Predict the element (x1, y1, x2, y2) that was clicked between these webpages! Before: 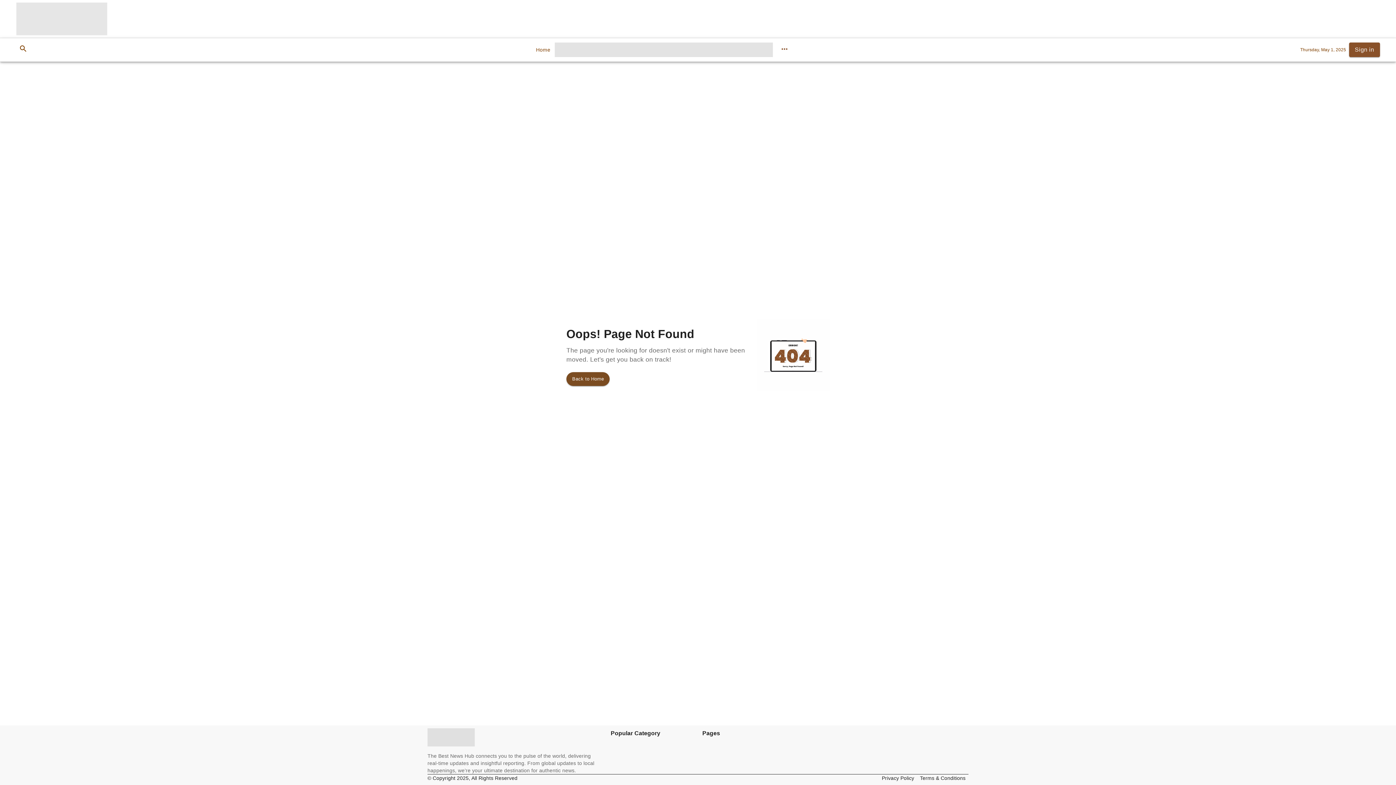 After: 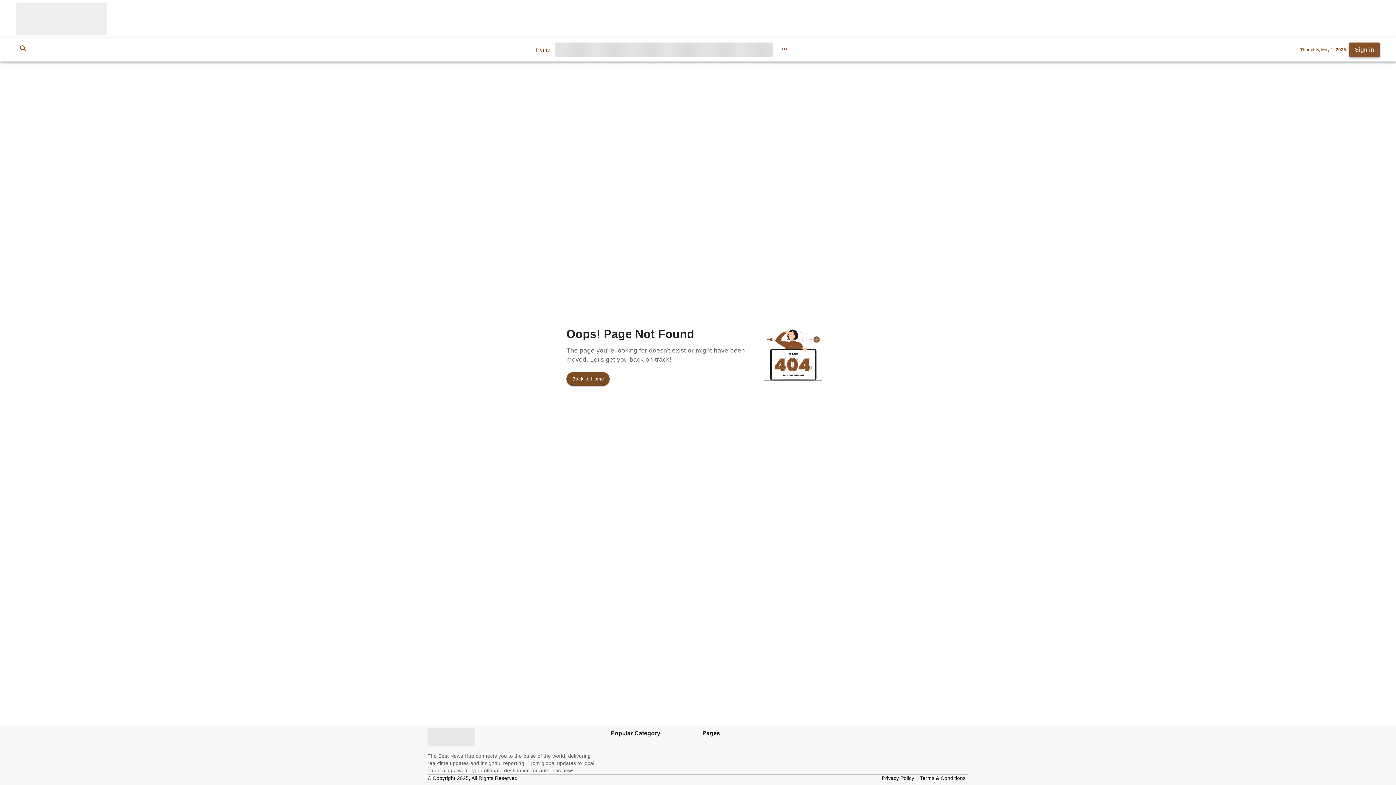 Action: label: Sign in bbox: (1349, 42, 1380, 57)